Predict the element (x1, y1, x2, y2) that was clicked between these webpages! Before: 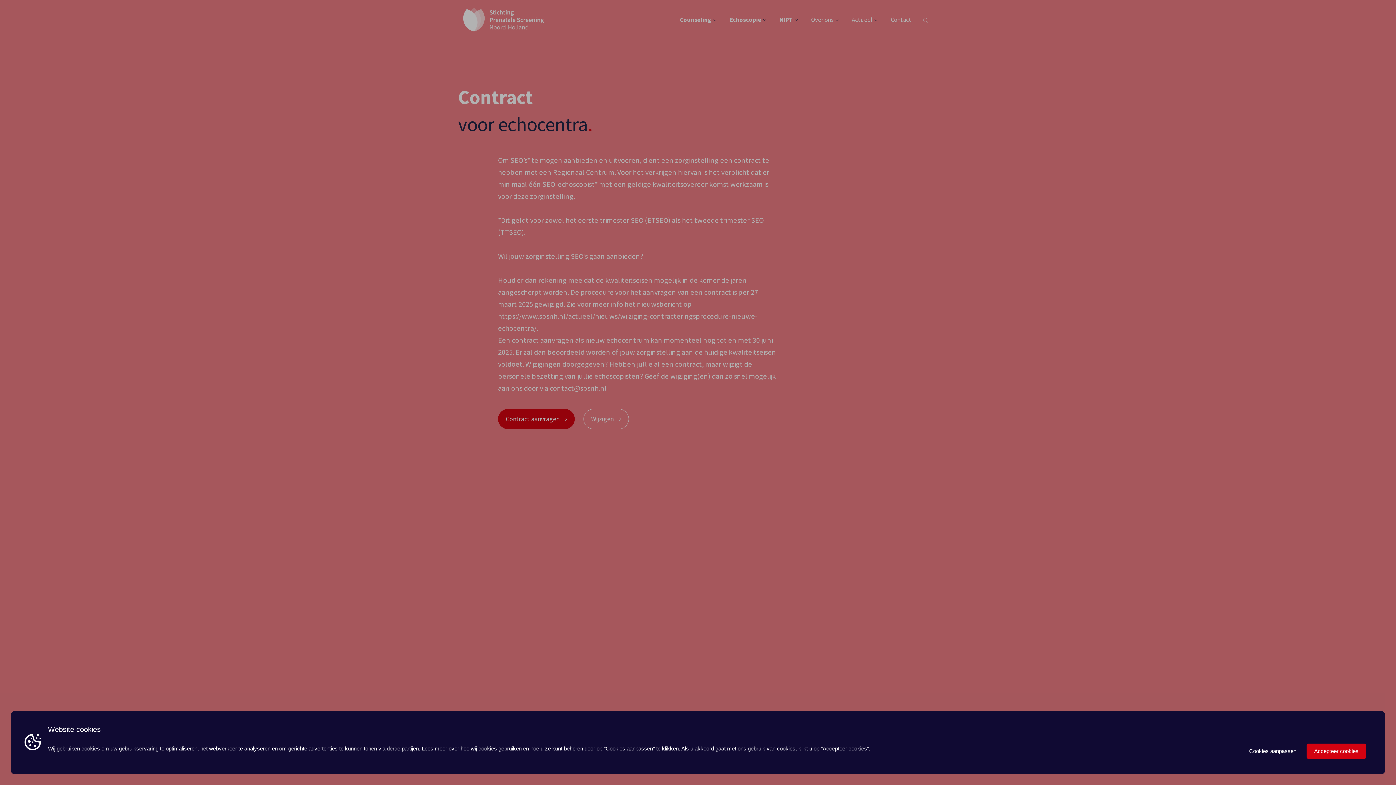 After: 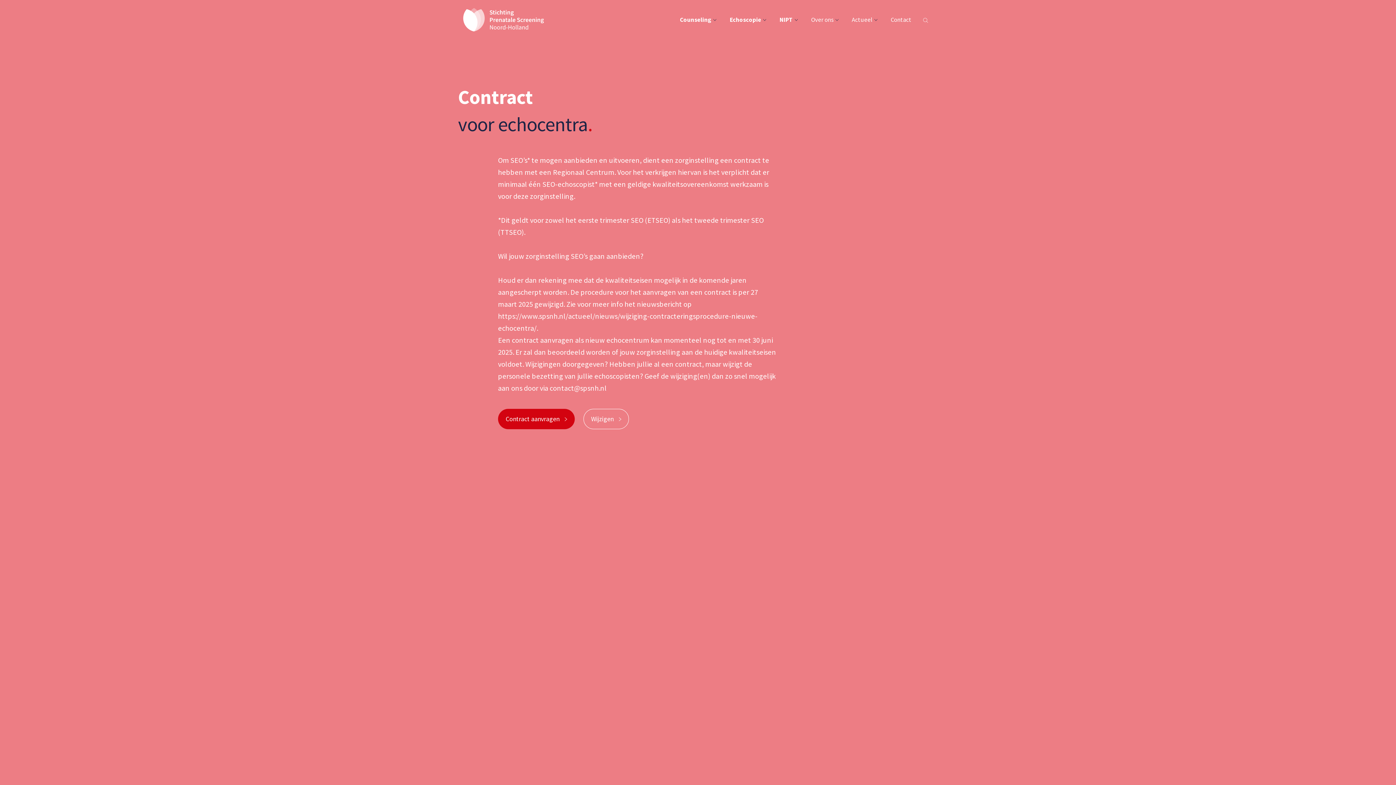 Action: label: Accepteer cookies bbox: (1306, 744, 1366, 759)